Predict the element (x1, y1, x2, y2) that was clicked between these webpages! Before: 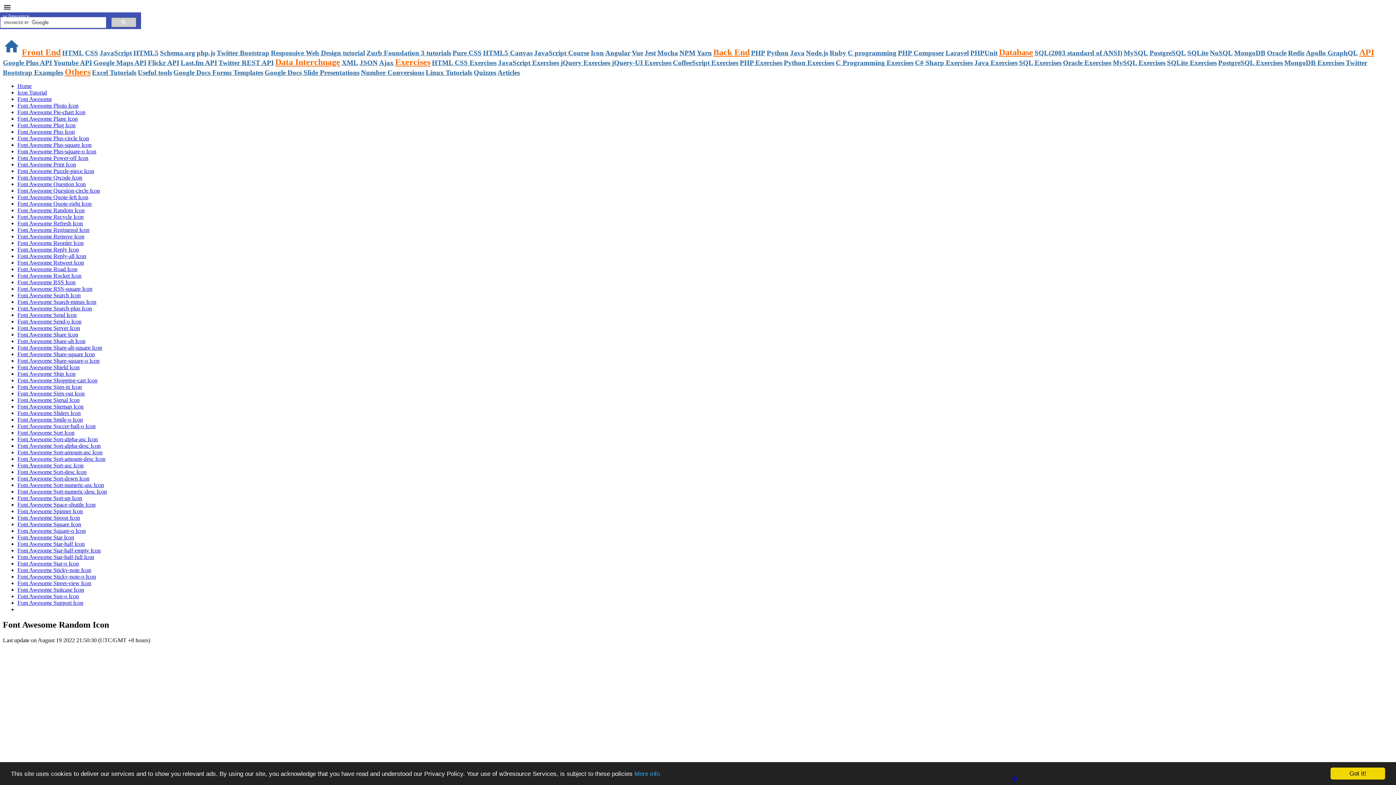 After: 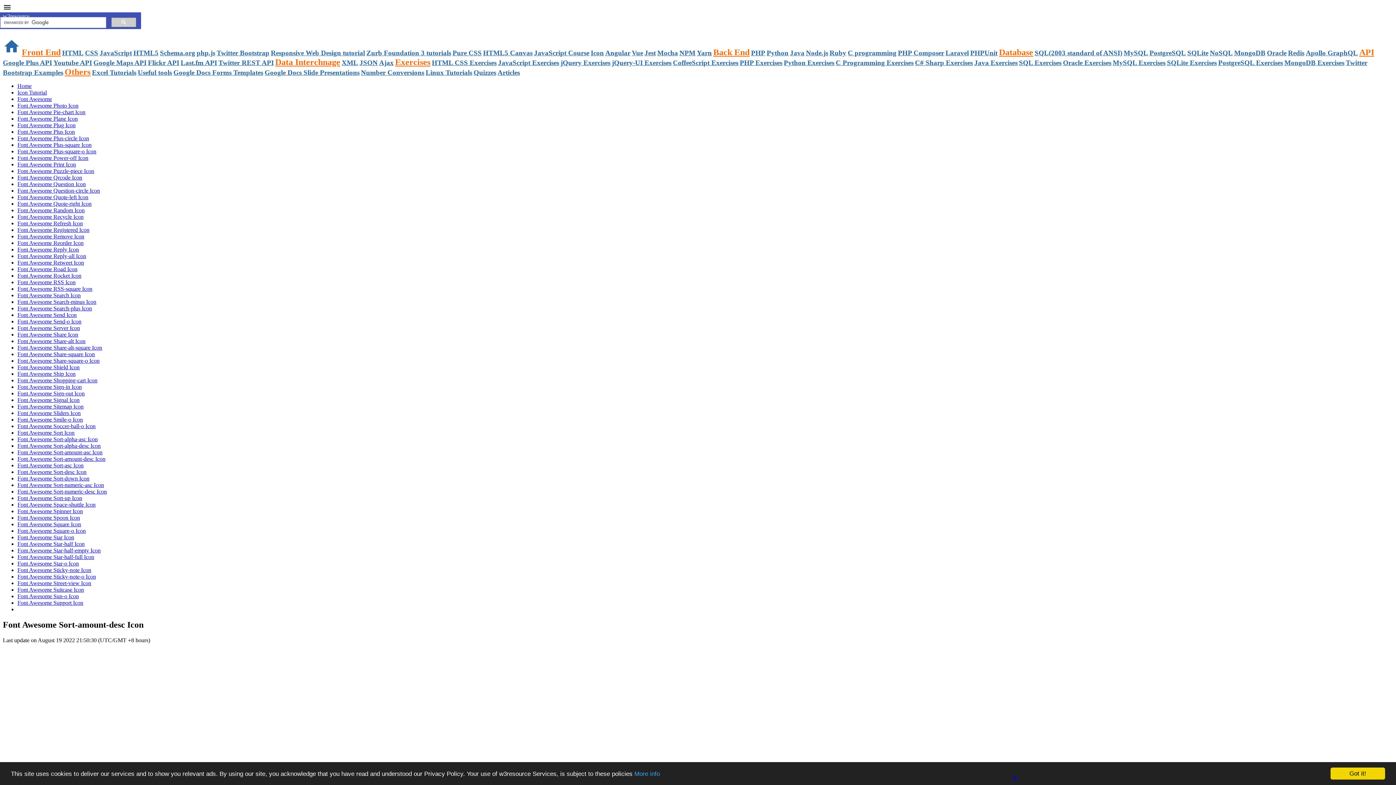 Action: label: Font Awesome Sort-amount-desc Icon bbox: (17, 456, 105, 462)